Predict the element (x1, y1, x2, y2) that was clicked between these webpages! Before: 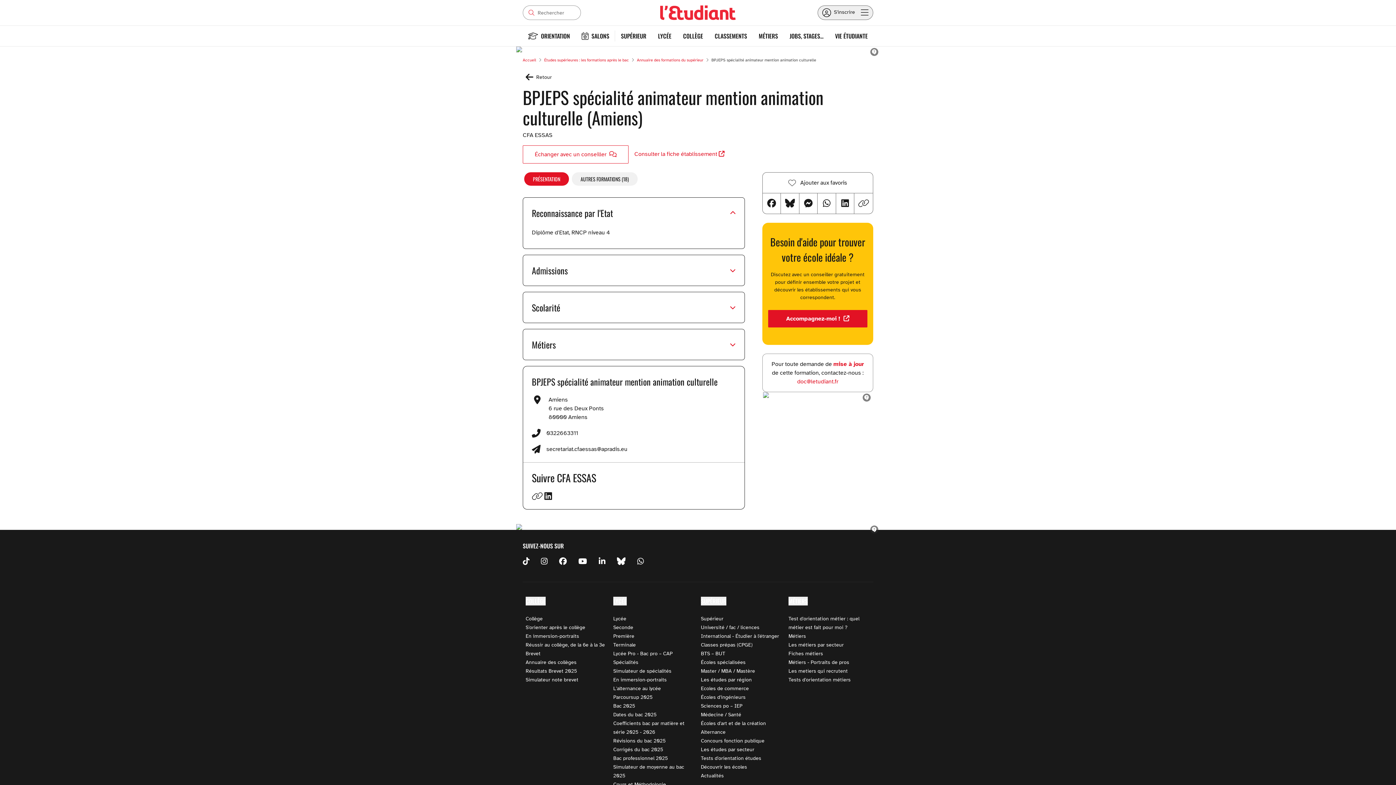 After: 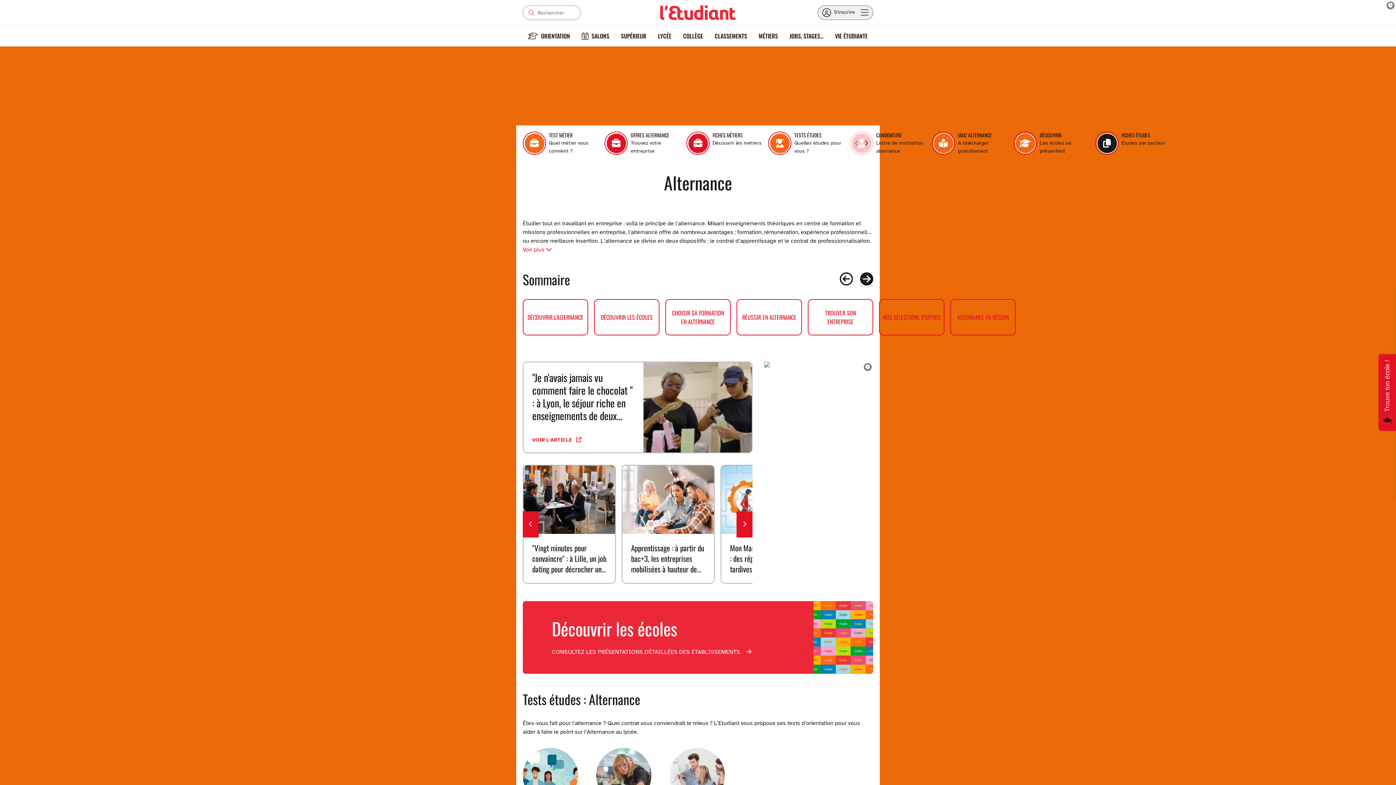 Action: bbox: (701, 729, 725, 735) label: Alternance